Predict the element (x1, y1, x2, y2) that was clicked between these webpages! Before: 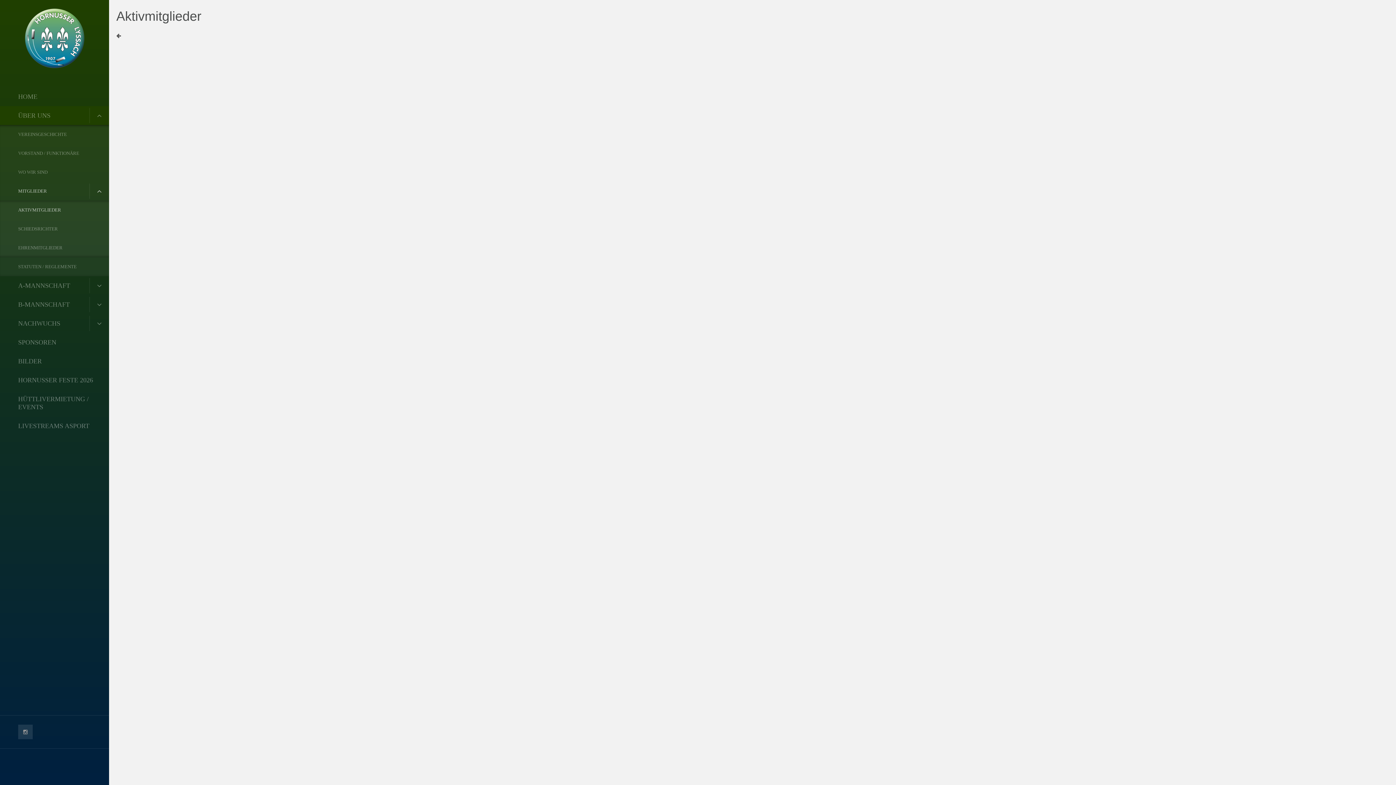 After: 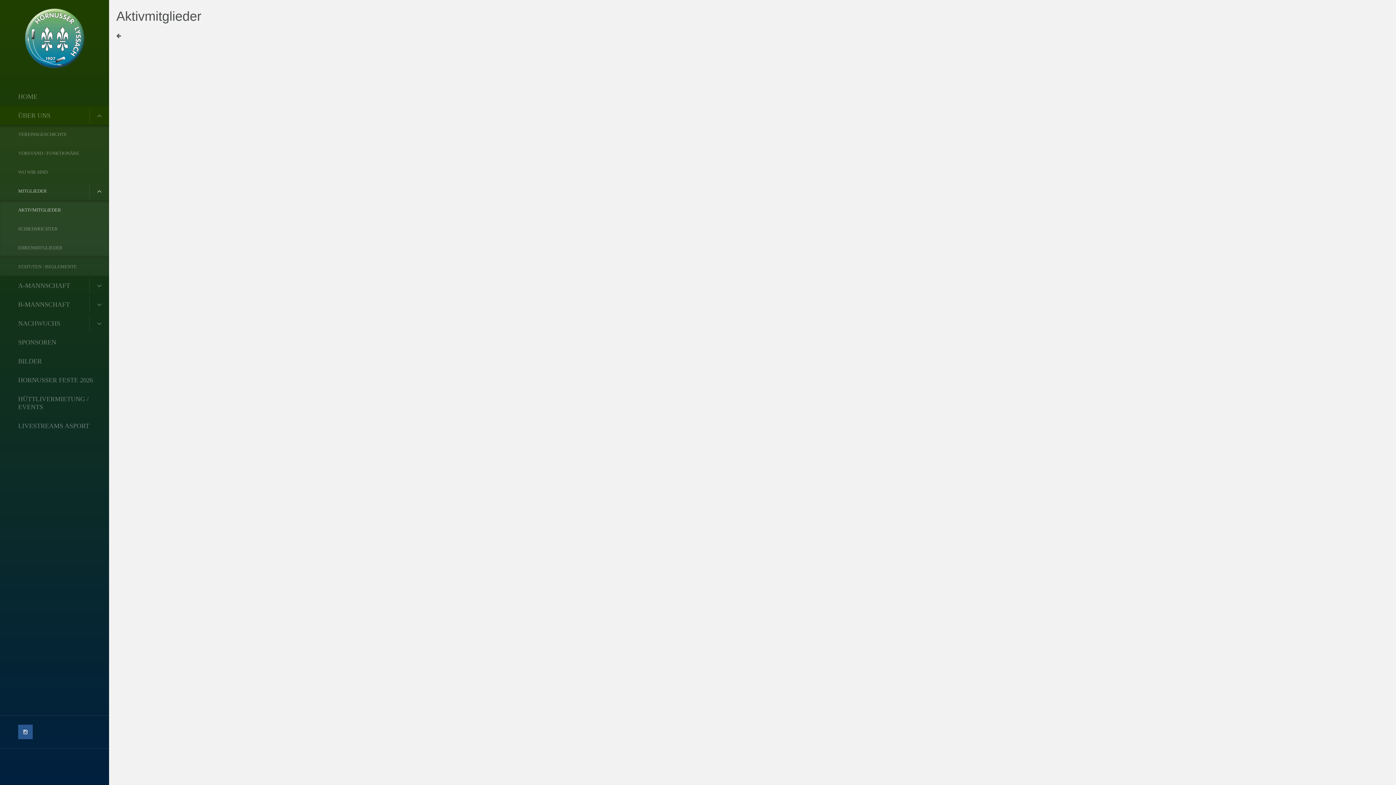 Action: bbox: (18, 725, 33, 739)